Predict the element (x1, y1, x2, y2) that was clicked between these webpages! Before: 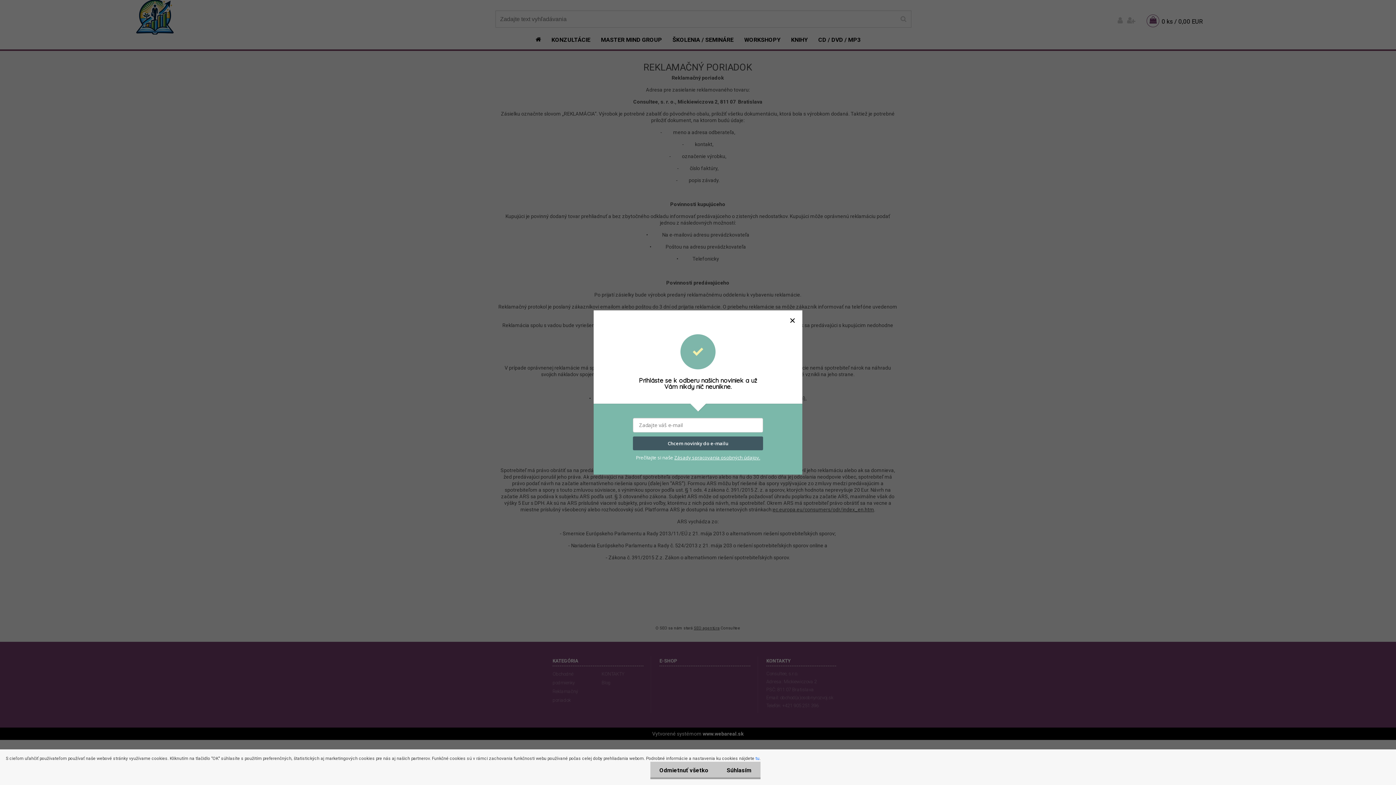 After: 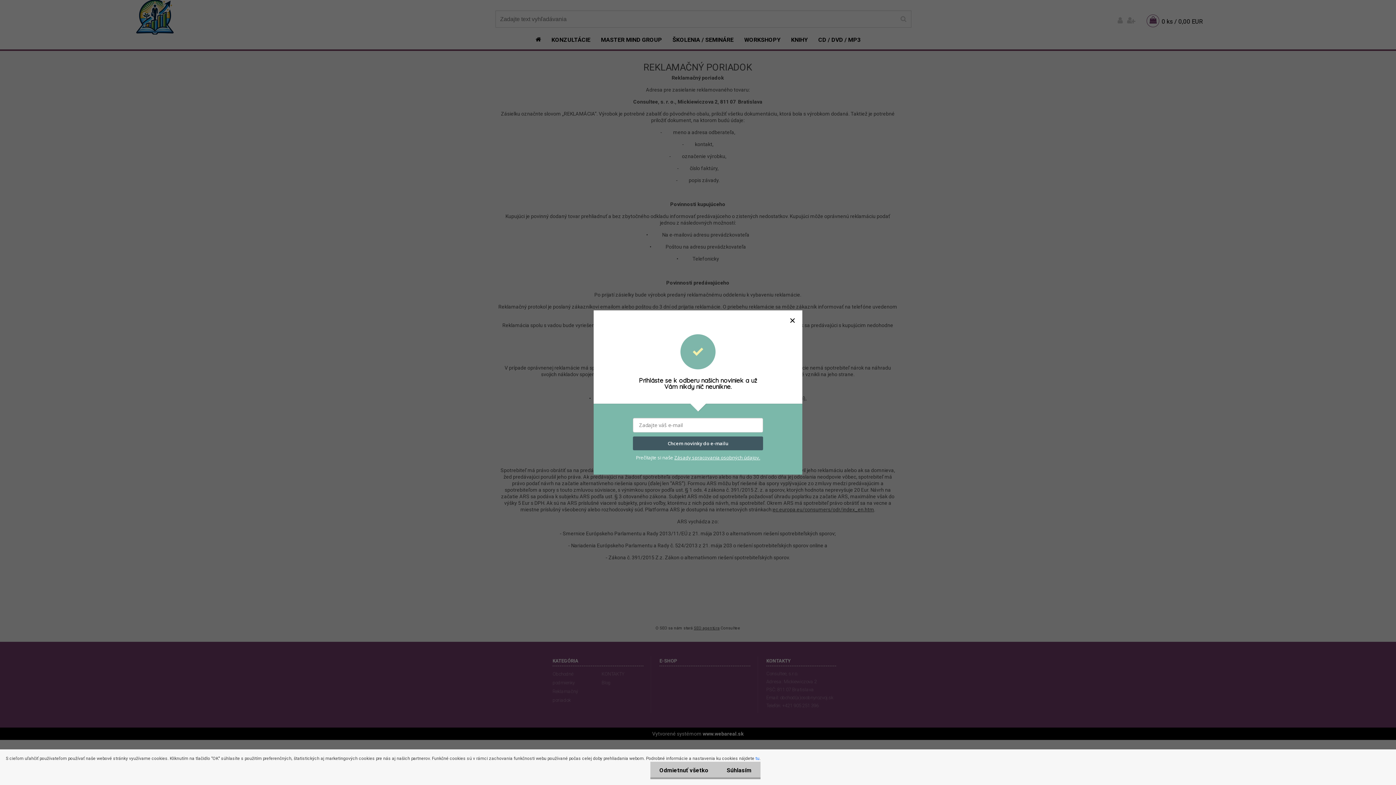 Action: label: Zásady spracovania osobných údajov. bbox: (674, 454, 760, 460)